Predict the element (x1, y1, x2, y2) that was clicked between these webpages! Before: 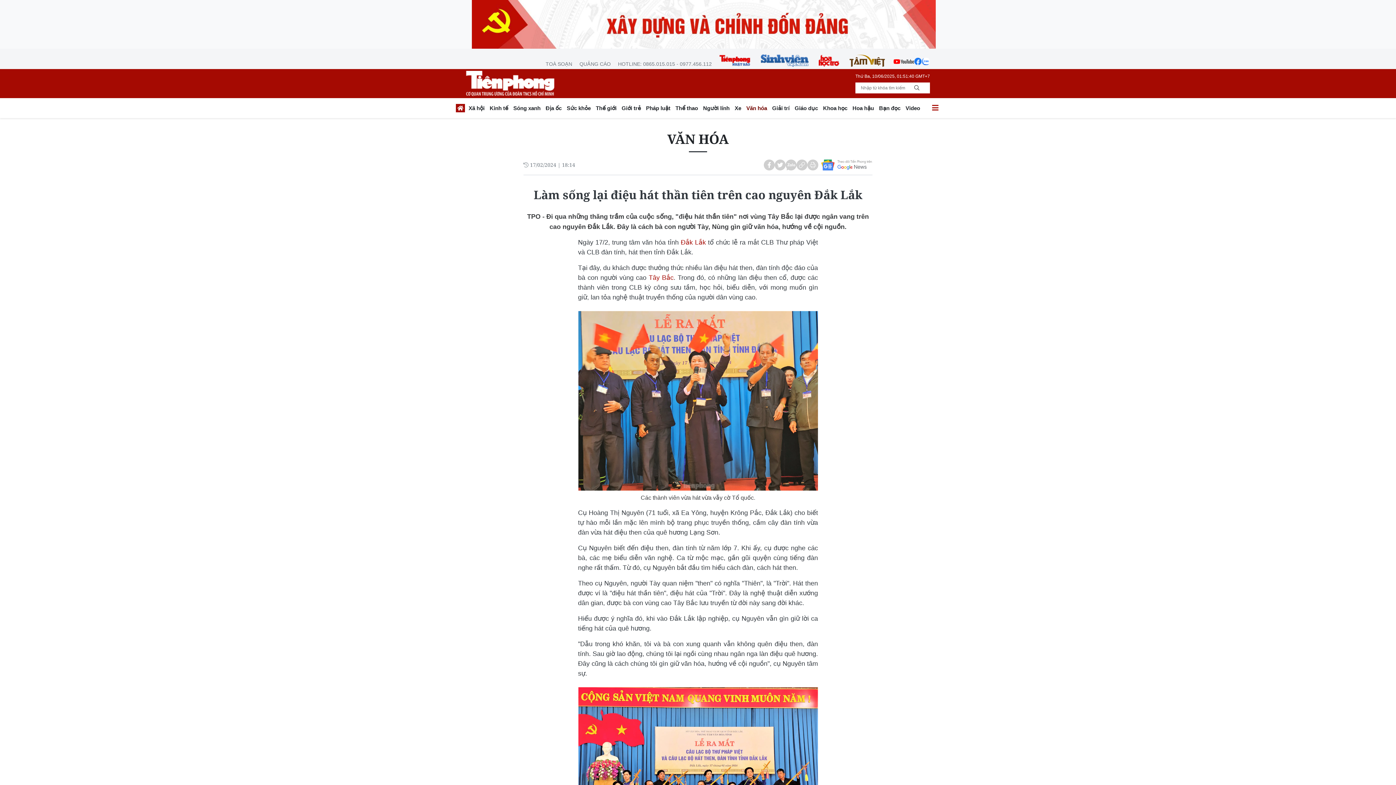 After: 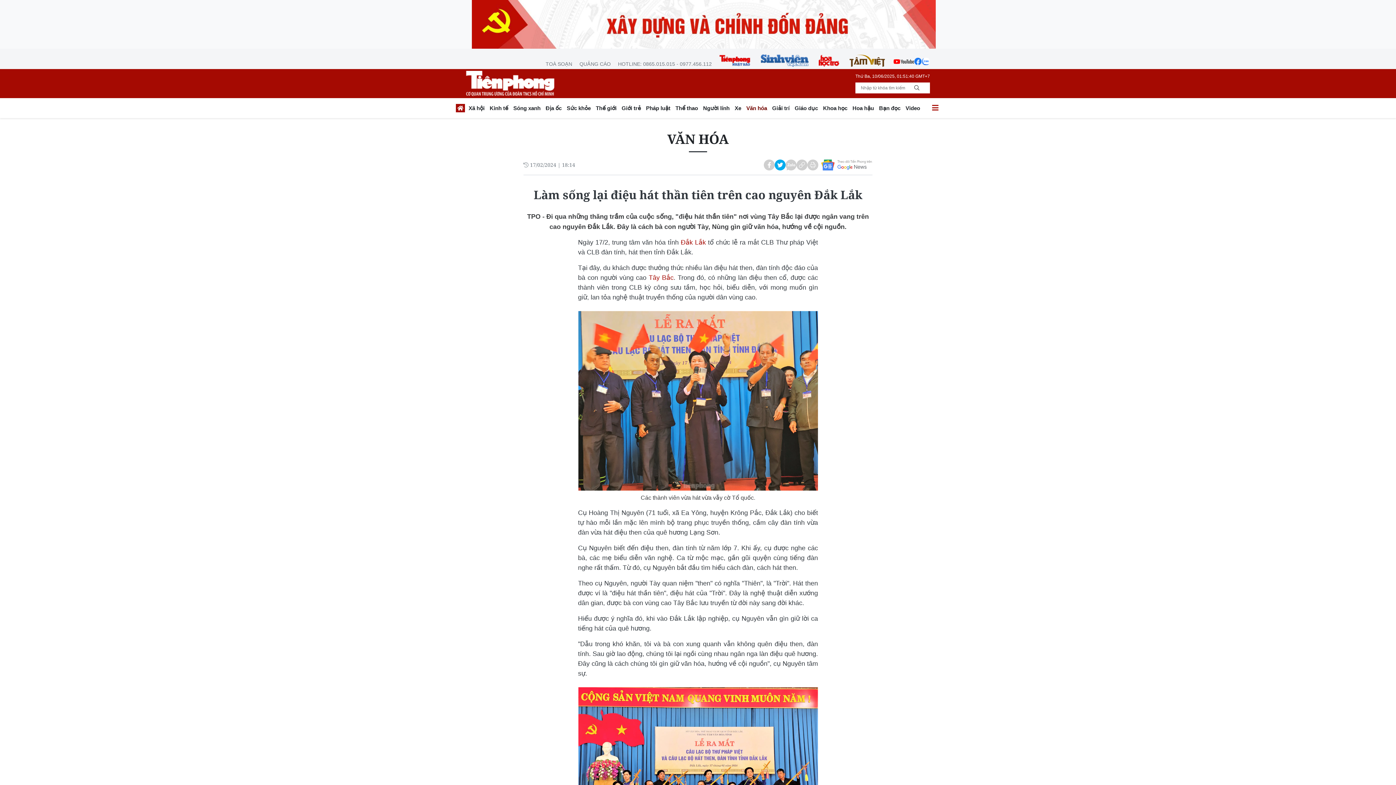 Action: bbox: (774, 159, 785, 170)